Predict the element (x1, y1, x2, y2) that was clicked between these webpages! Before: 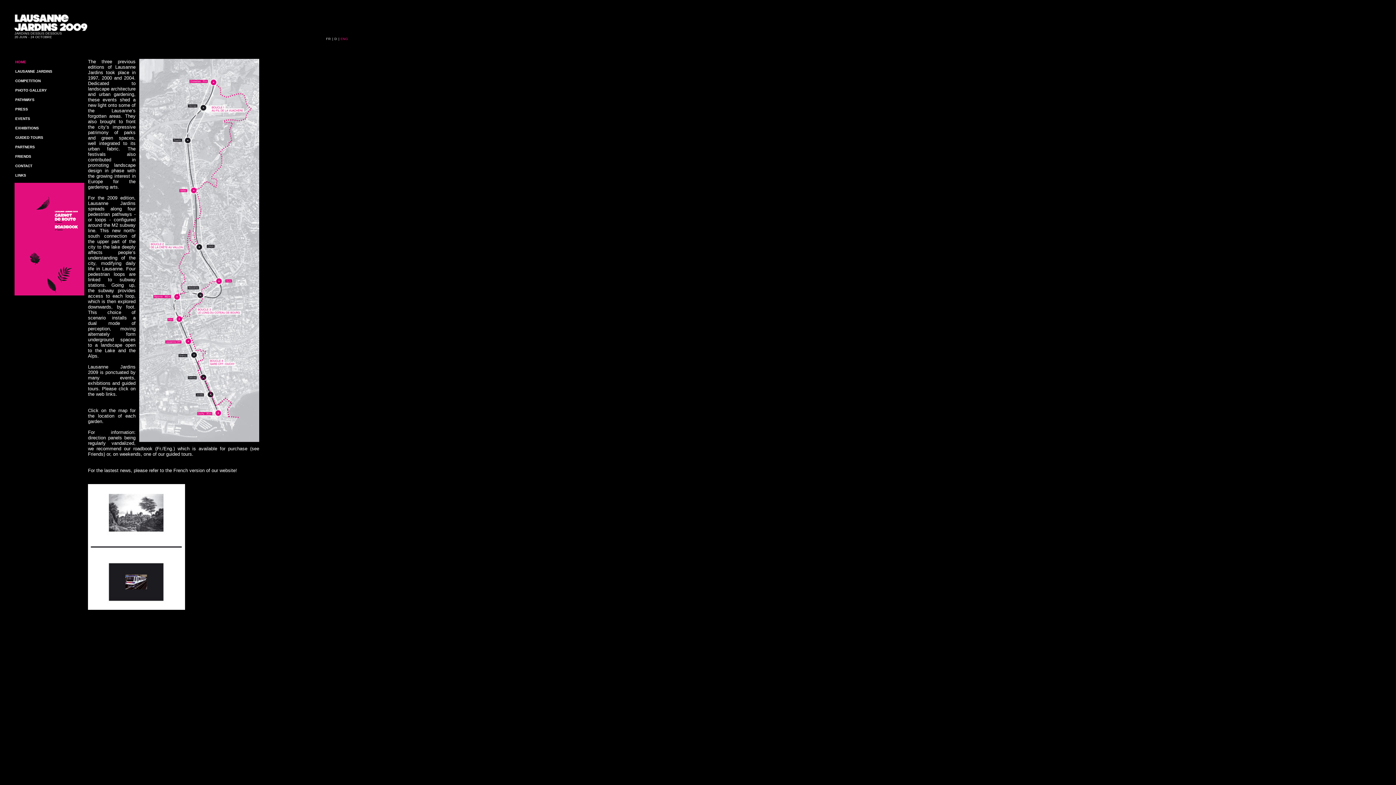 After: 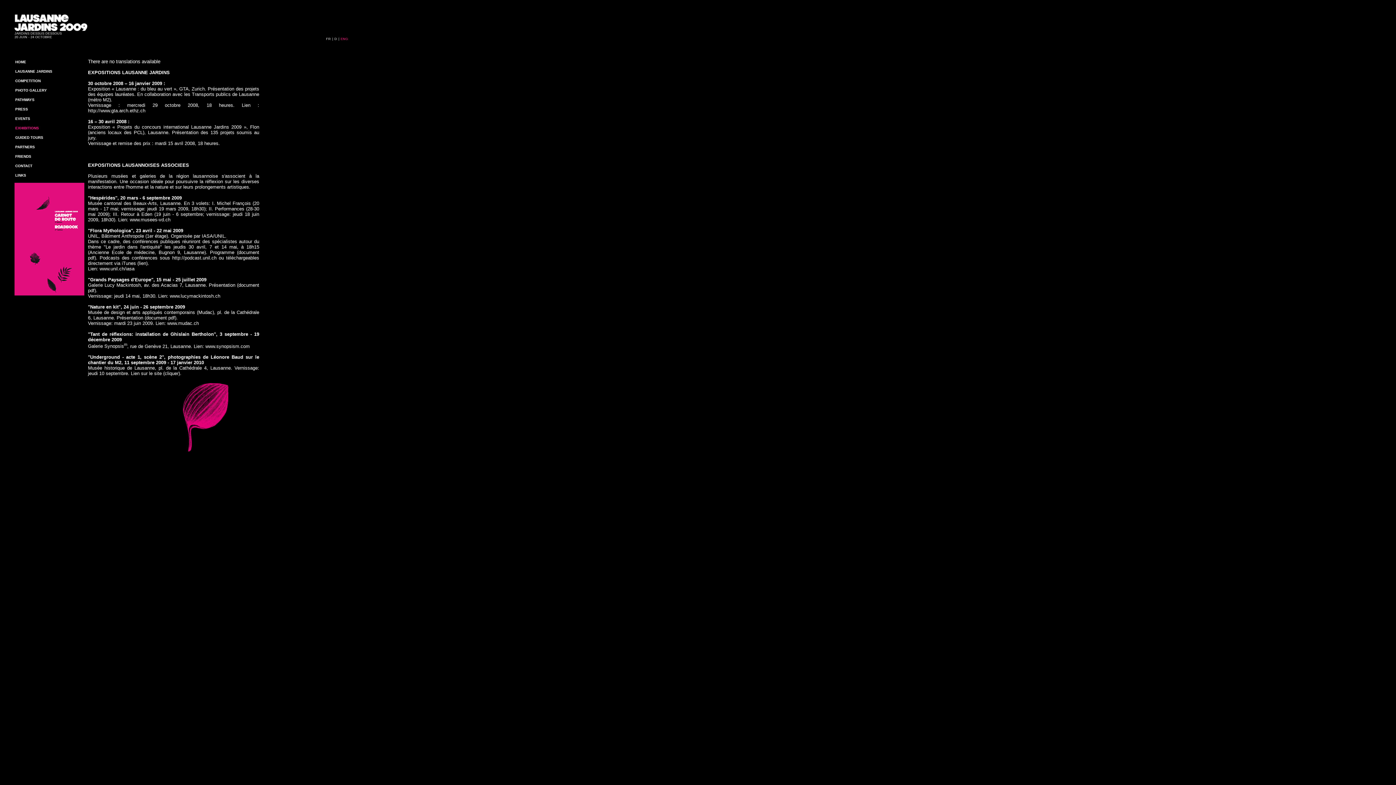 Action: label: EXHIBITIONS bbox: (15, 126, 86, 130)